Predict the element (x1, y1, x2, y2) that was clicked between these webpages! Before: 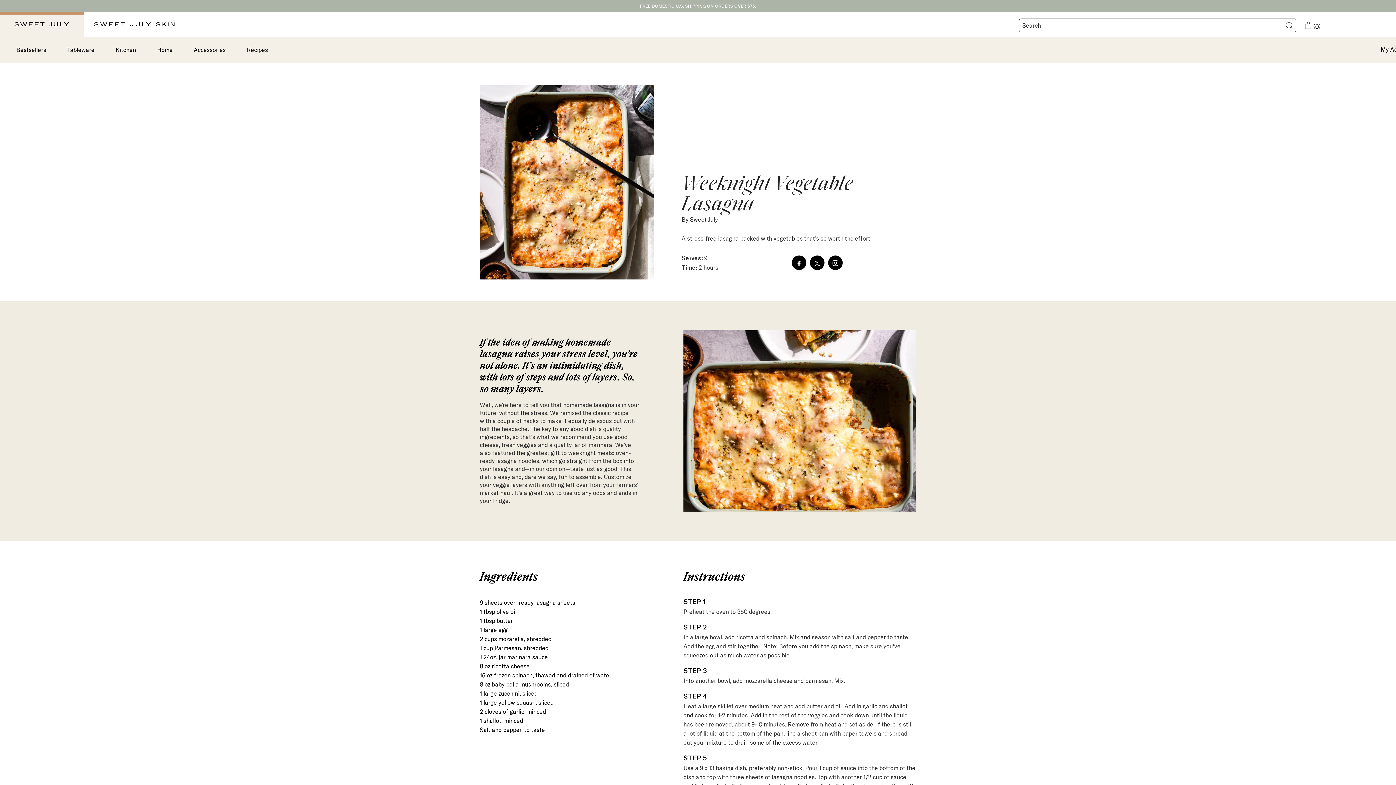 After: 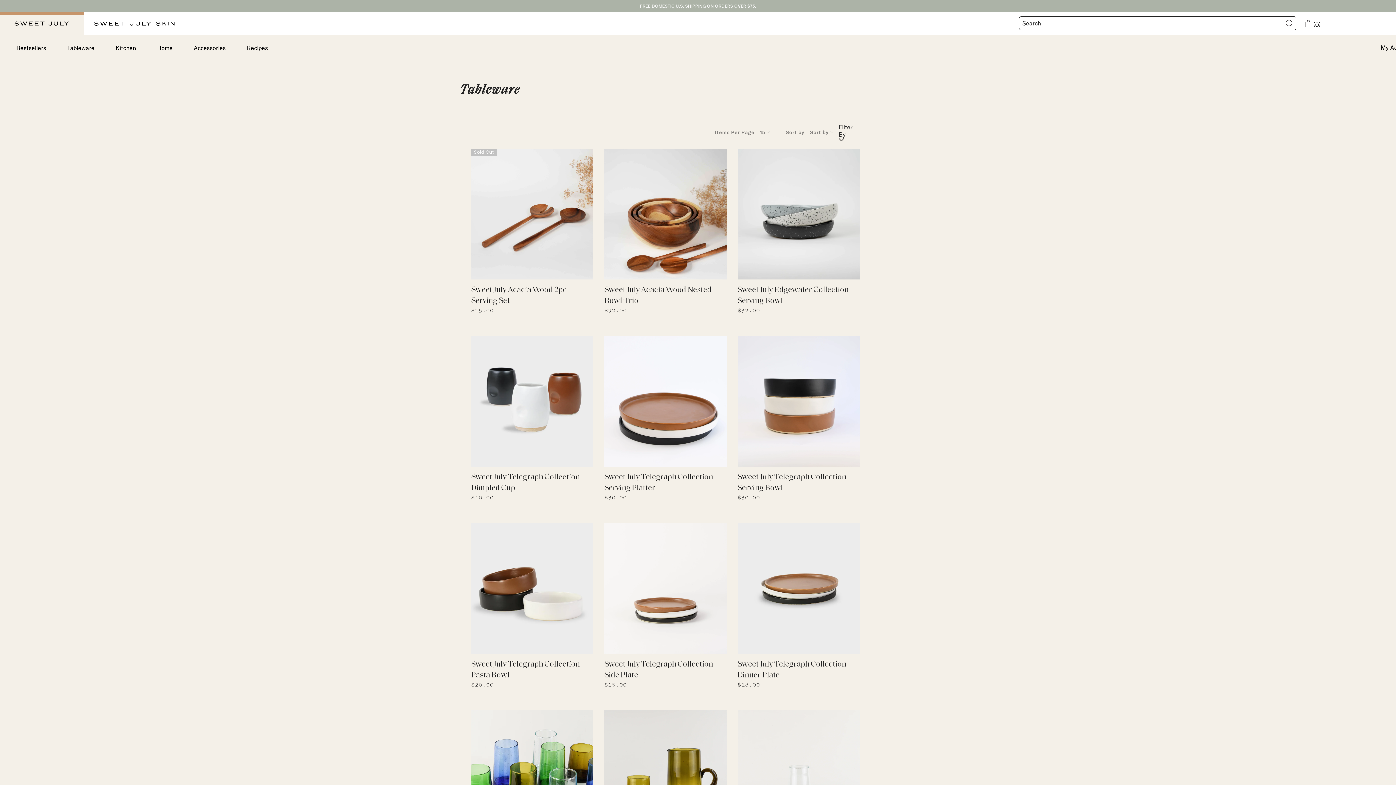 Action: label: Tableware bbox: (56, 46, 105, 57)